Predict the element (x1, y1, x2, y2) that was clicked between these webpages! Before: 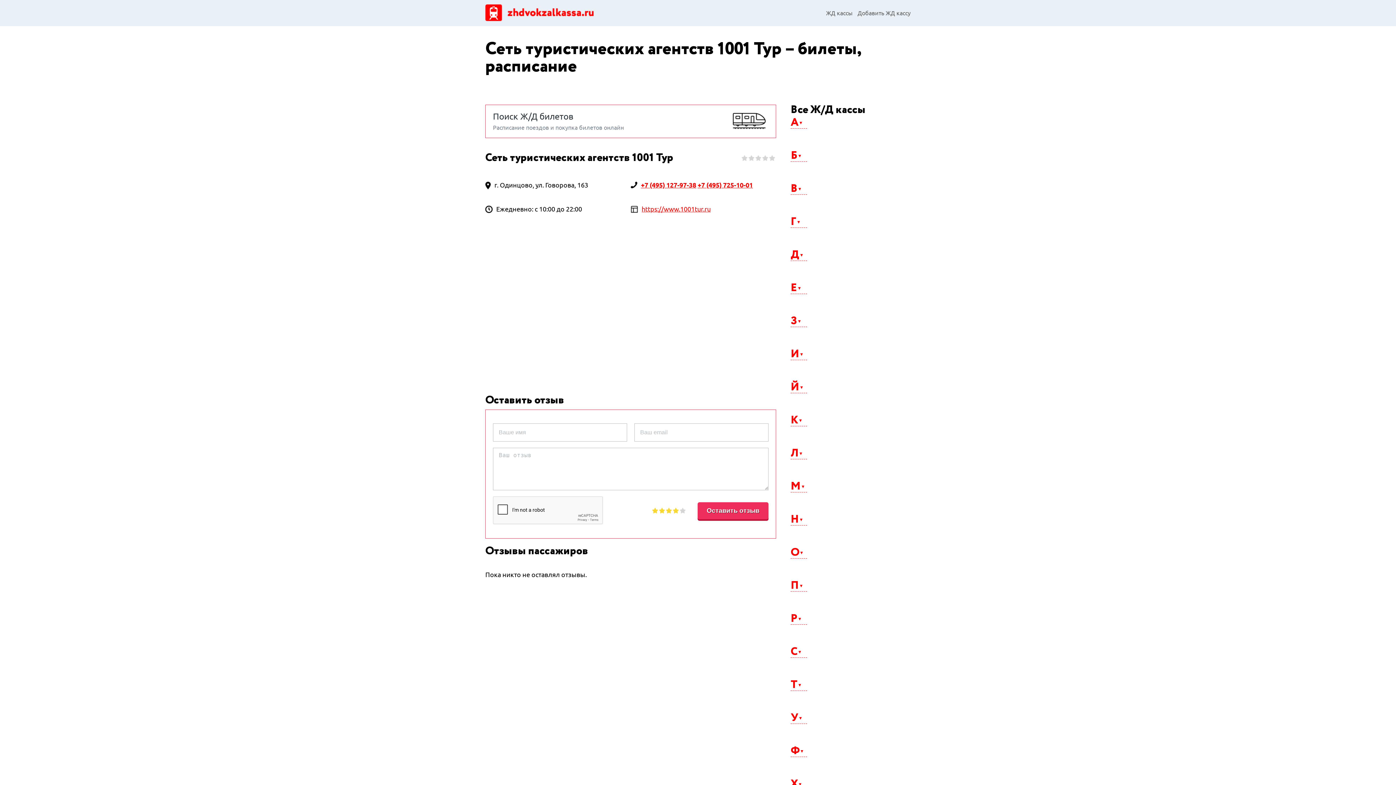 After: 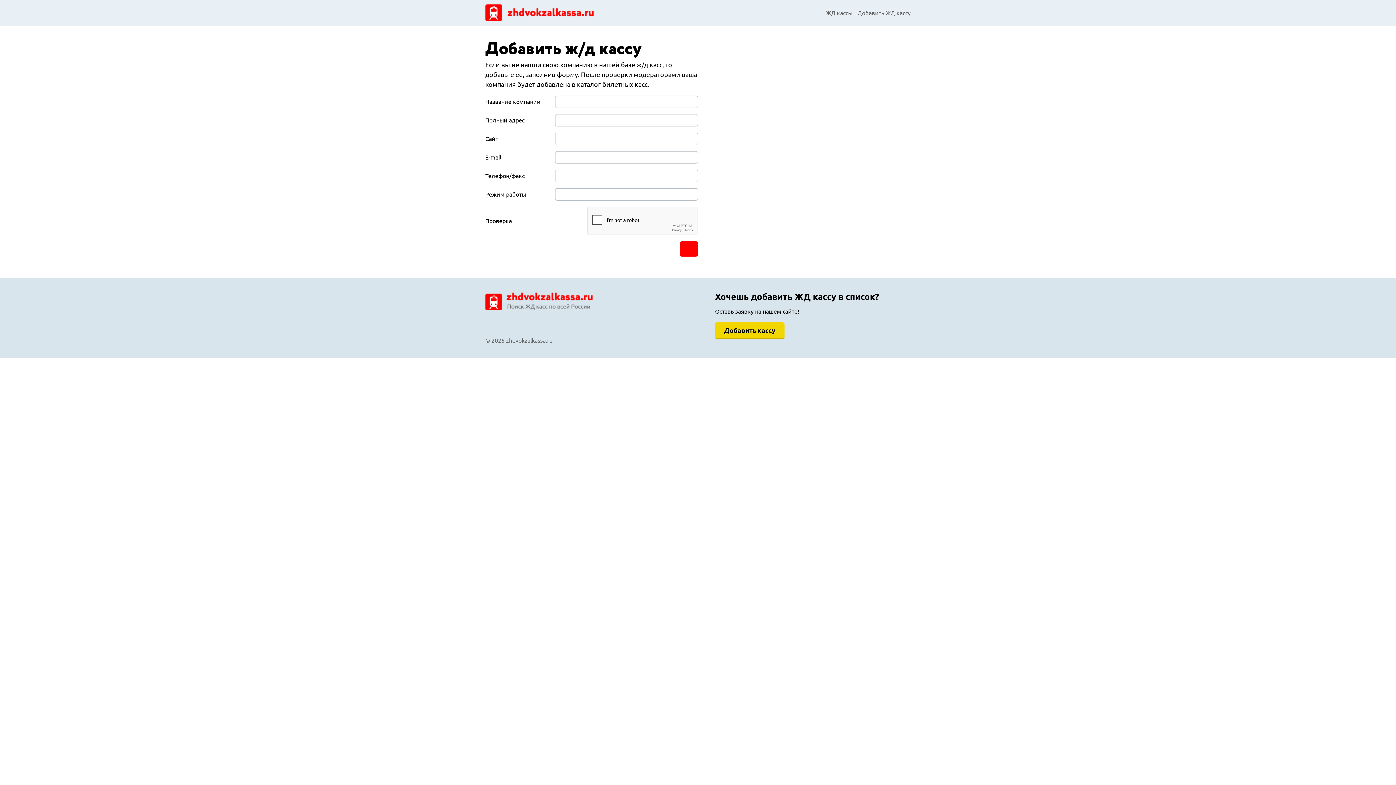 Action: bbox: (857, 9, 910, 16) label: Добавить ЖД кассу